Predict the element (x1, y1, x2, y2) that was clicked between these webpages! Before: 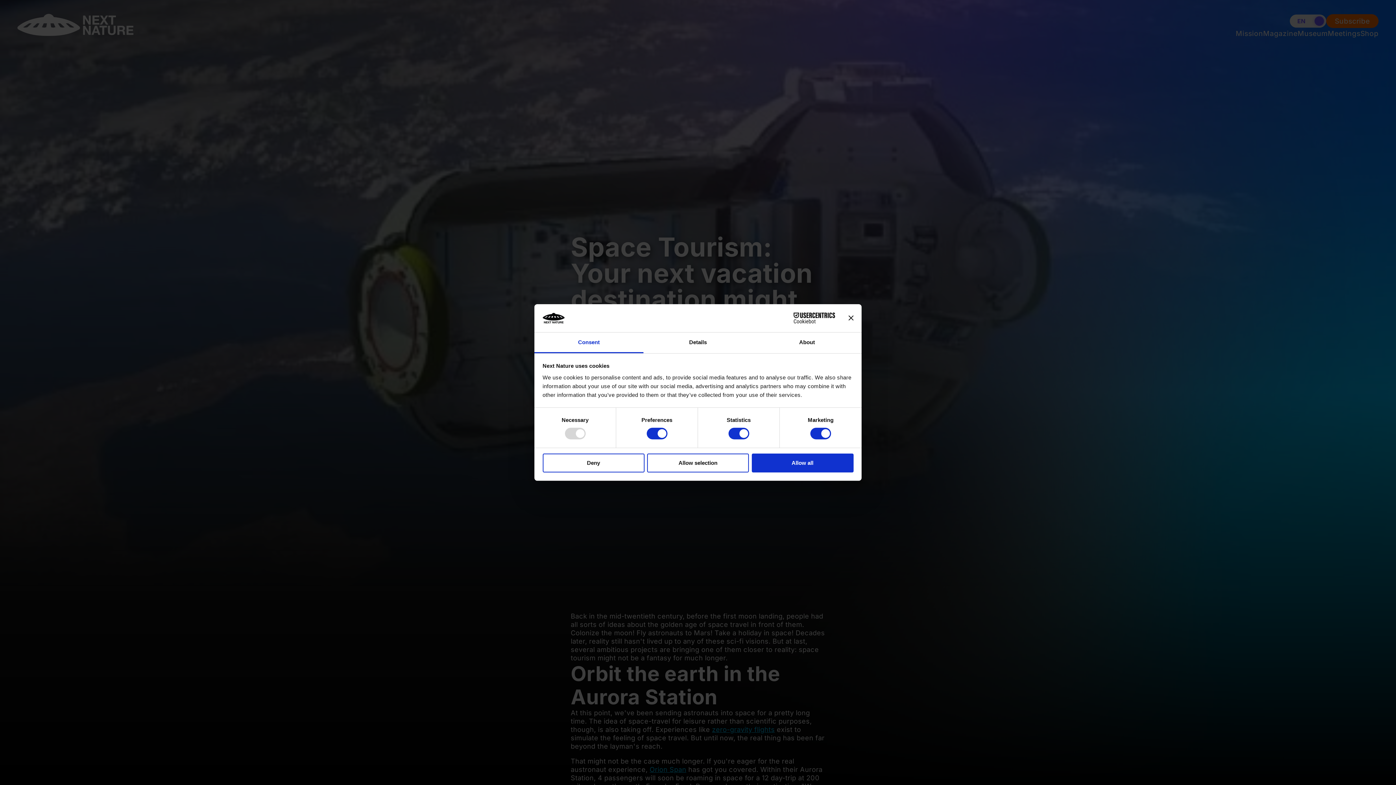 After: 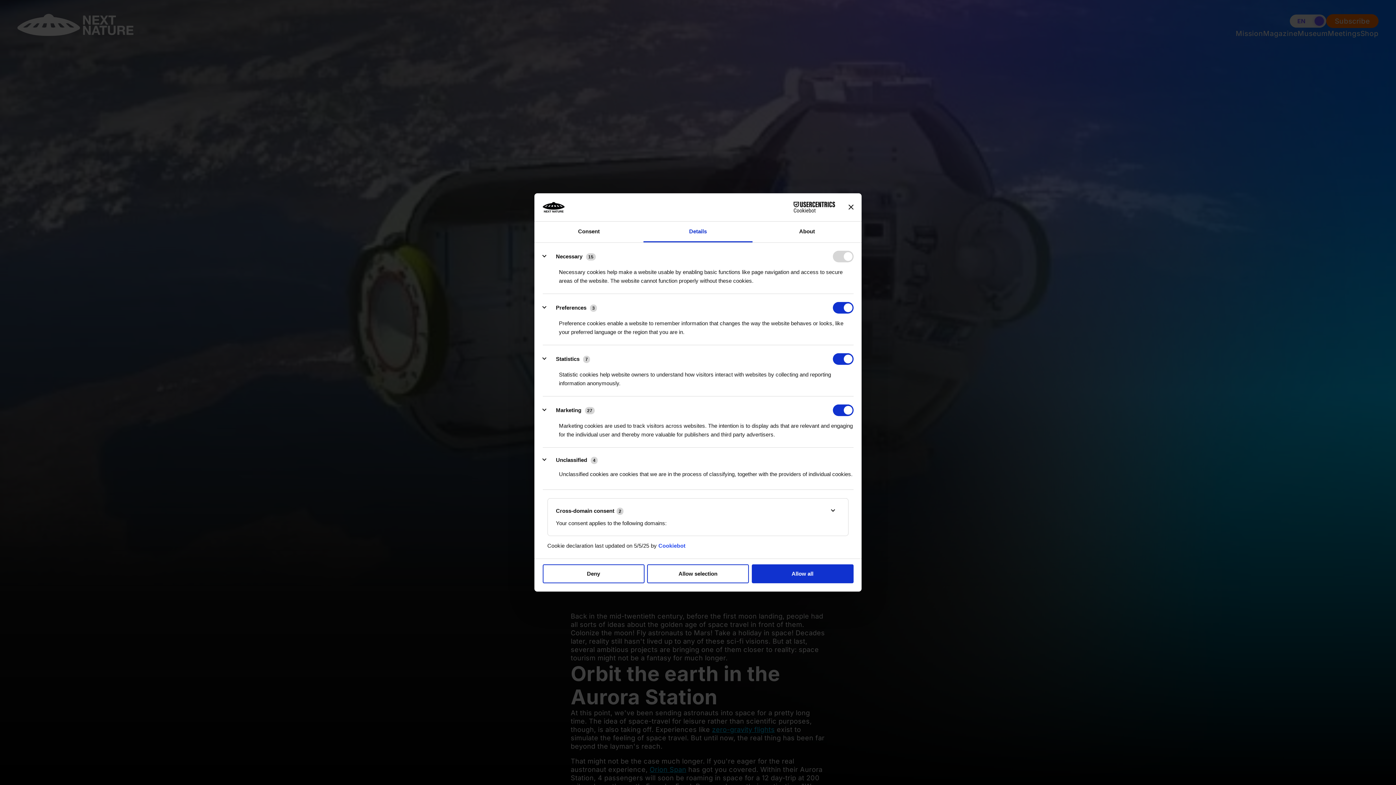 Action: label: Details bbox: (643, 332, 752, 353)